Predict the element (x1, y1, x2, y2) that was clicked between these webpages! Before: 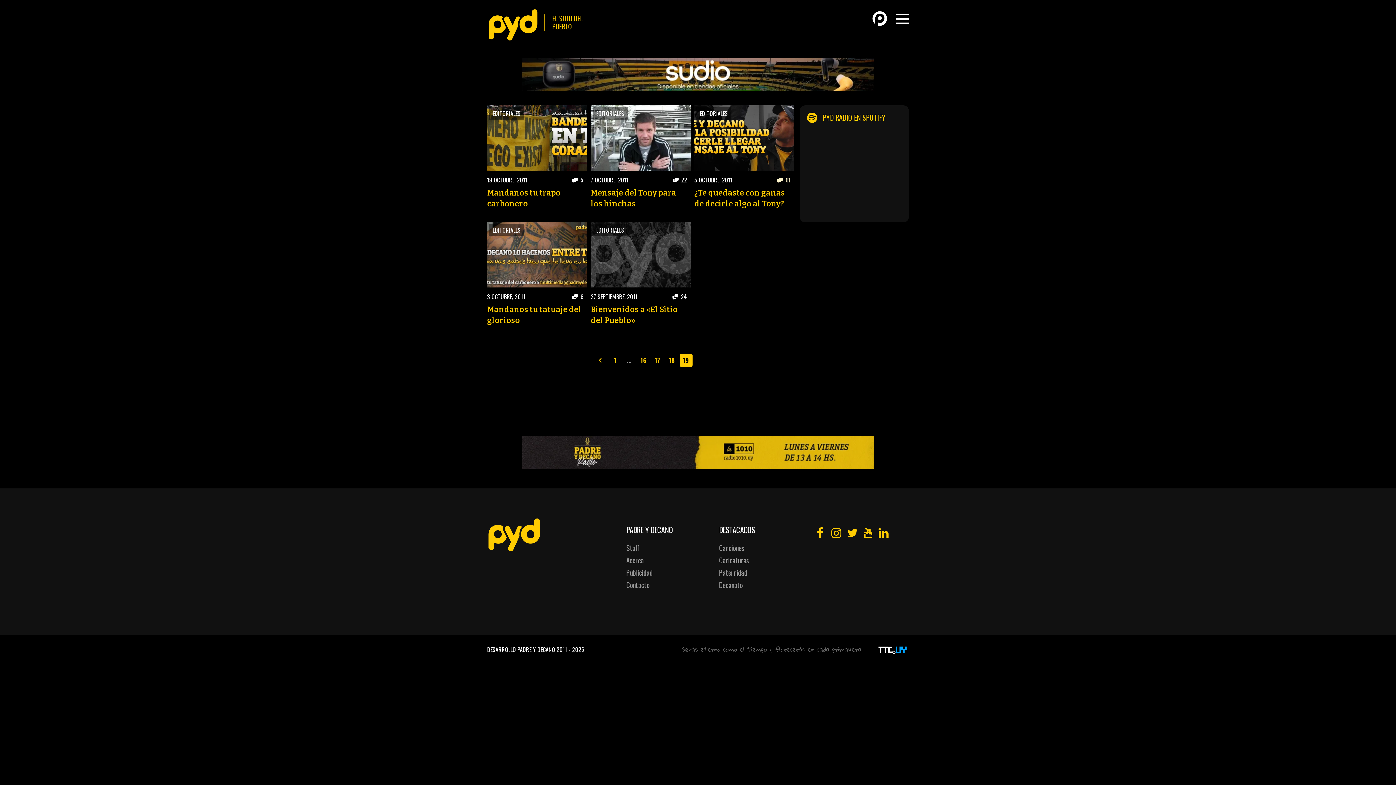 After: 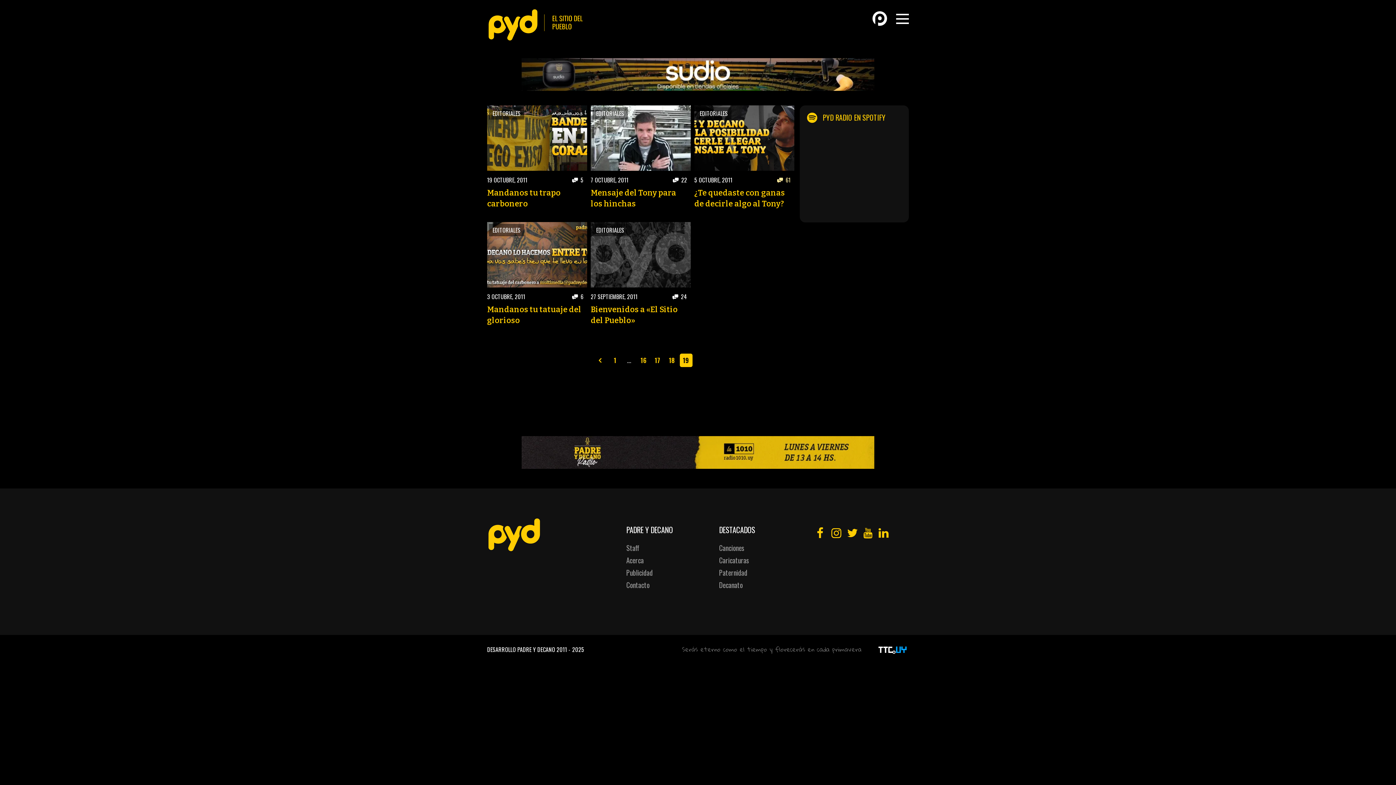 Action: bbox: (521, 58, 874, 92)